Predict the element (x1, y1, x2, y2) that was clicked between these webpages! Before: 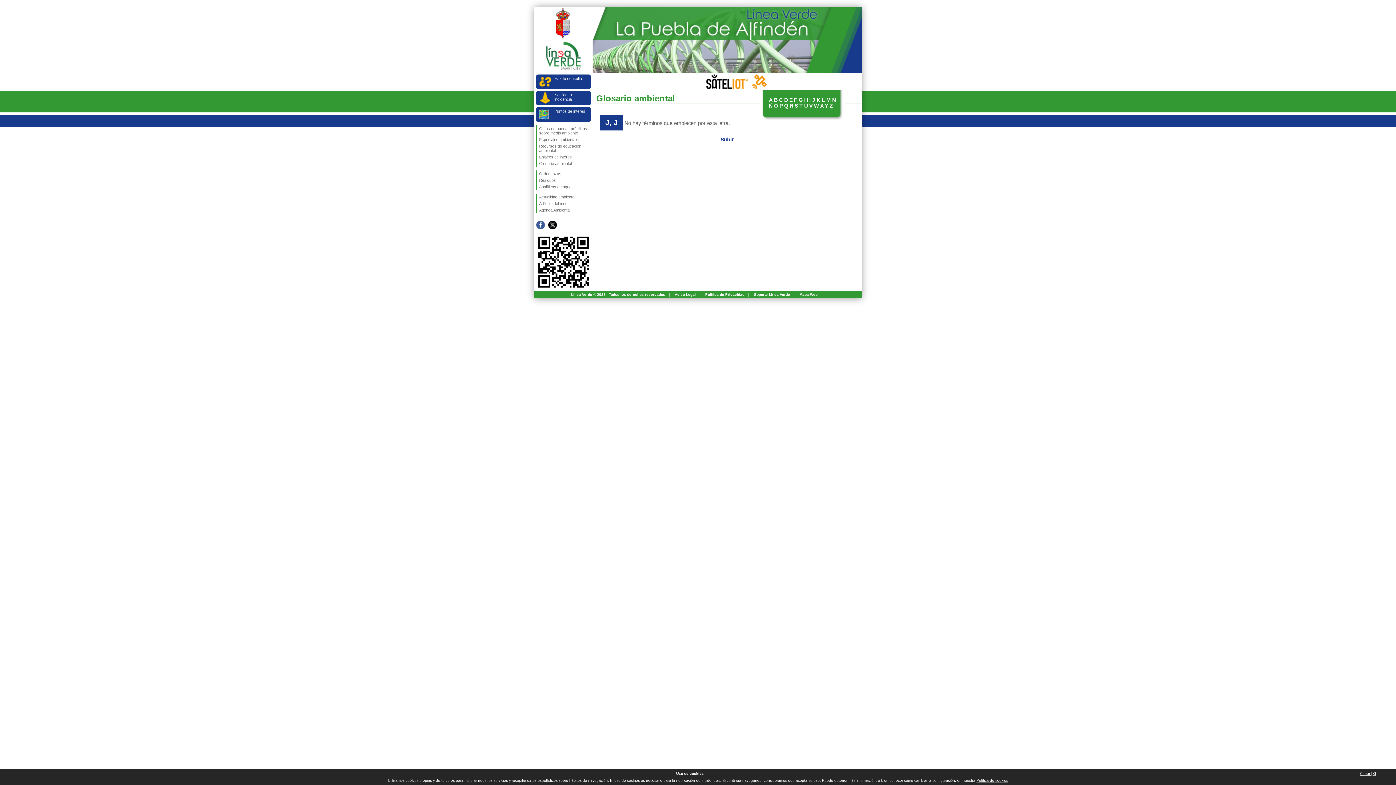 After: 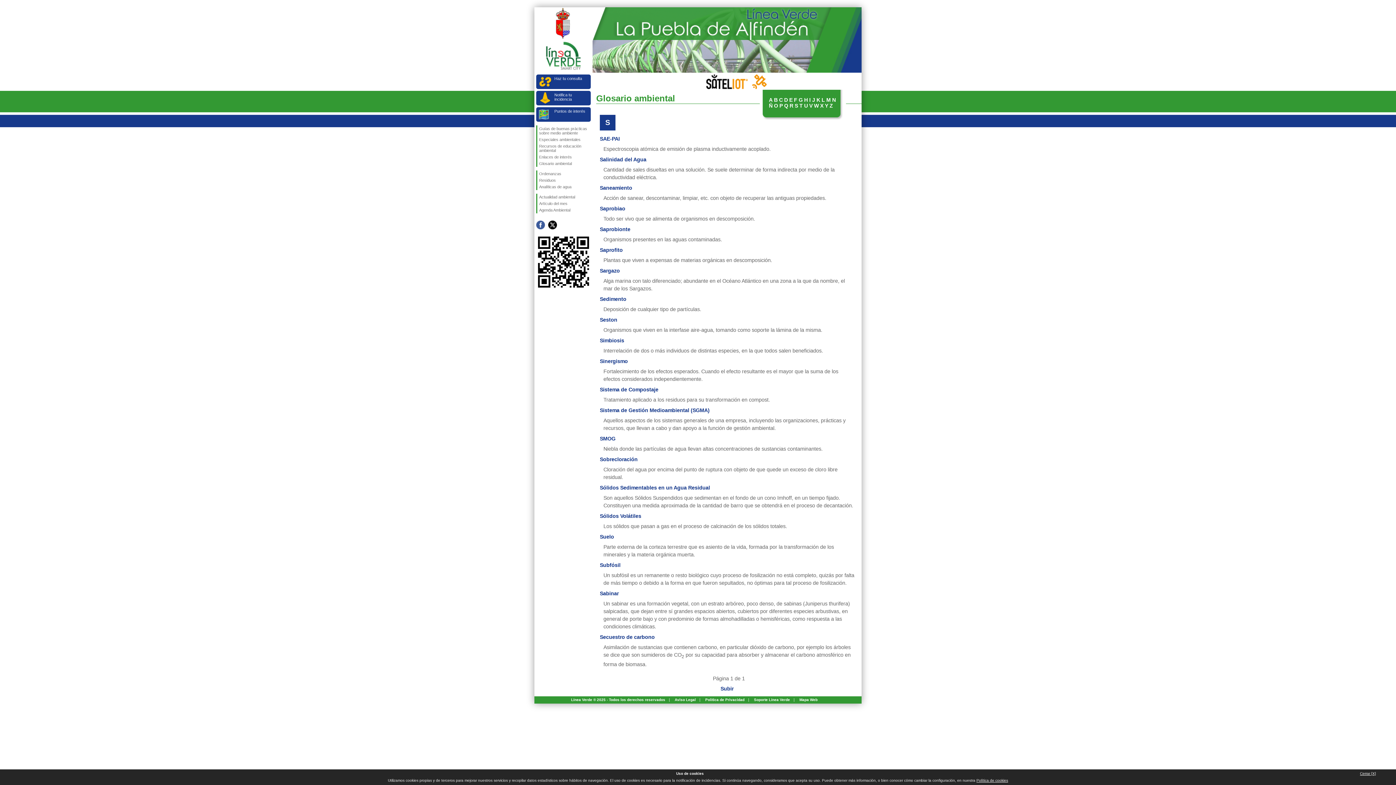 Action: bbox: (794, 102, 798, 108) label: S